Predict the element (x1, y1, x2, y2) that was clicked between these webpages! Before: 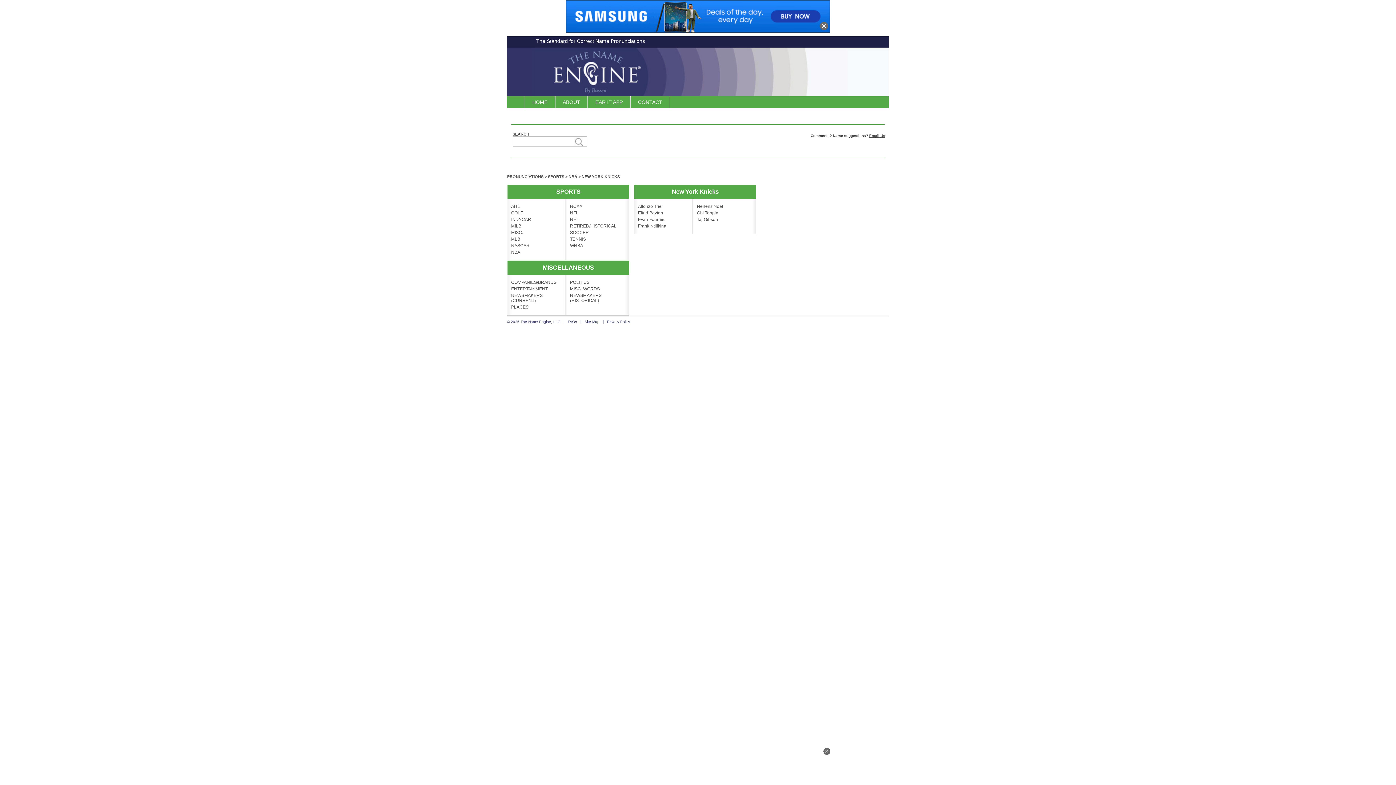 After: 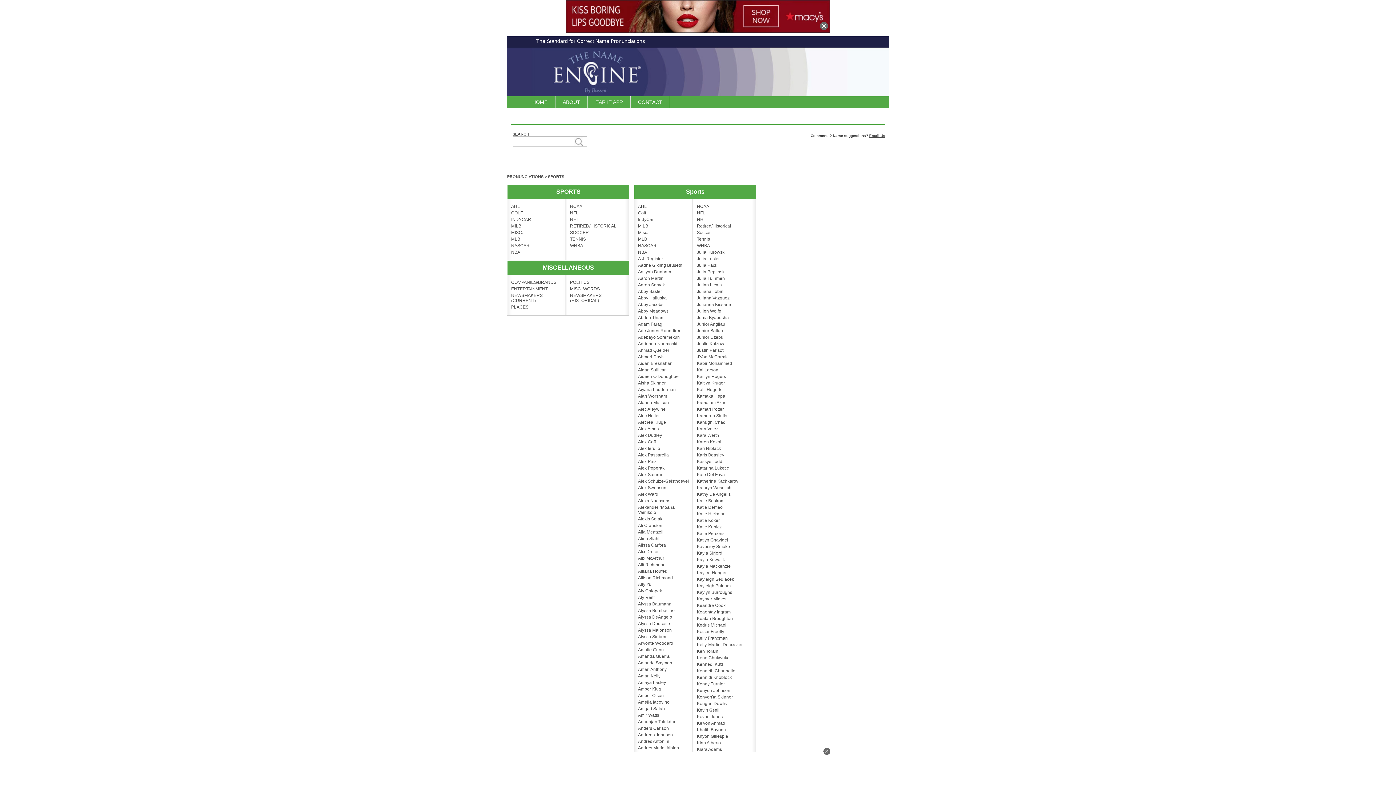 Action: bbox: (548, 174, 564, 179) label: SPORTS